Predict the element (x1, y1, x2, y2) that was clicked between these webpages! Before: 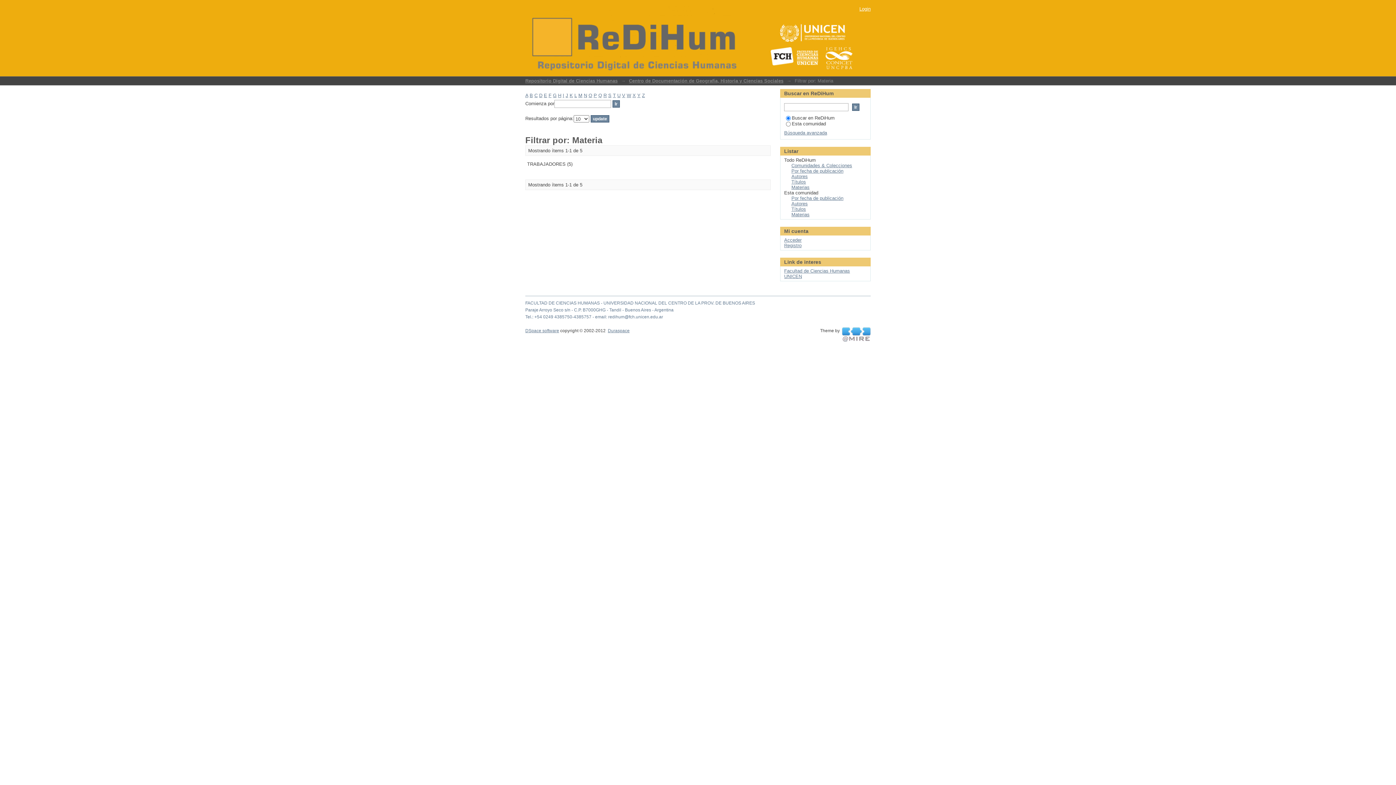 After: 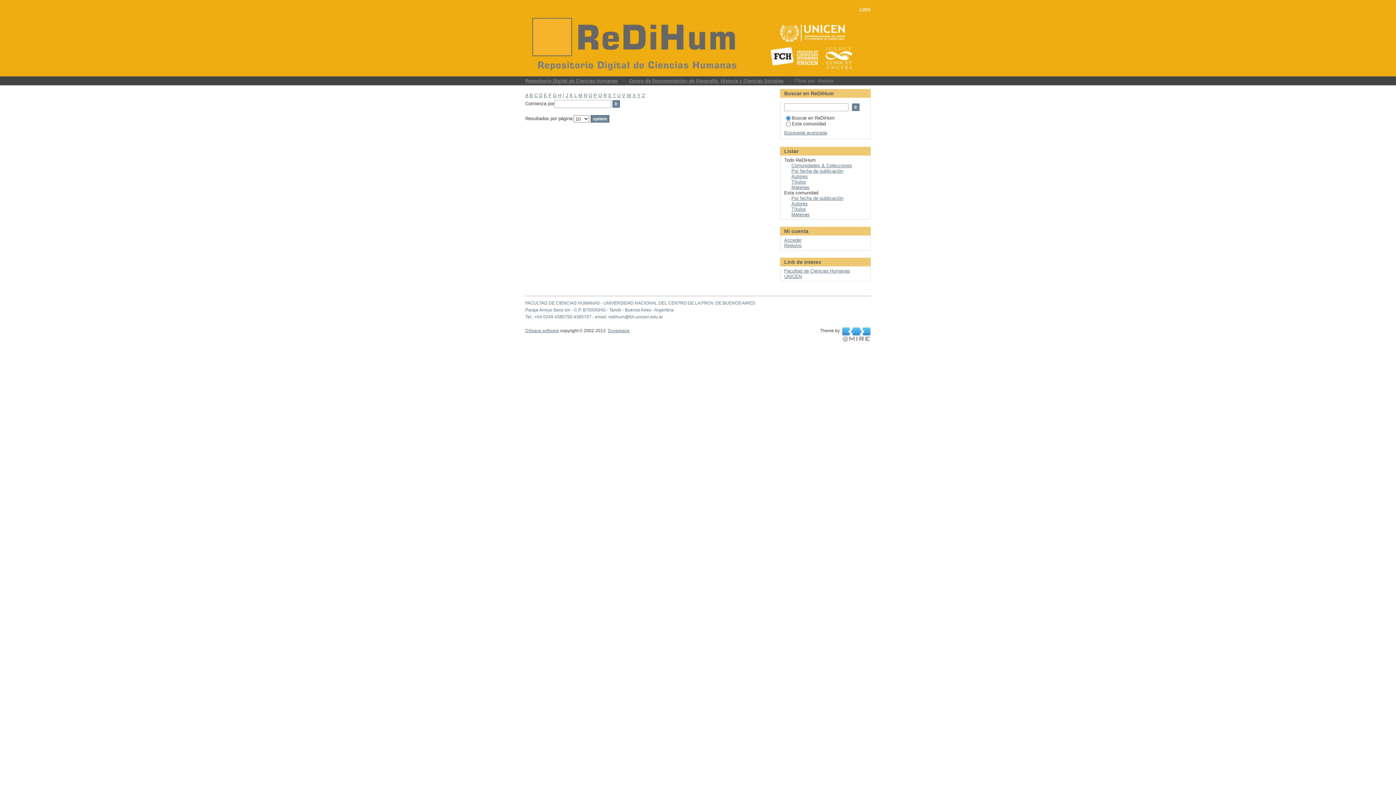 Action: bbox: (598, 92, 602, 98) label: Q